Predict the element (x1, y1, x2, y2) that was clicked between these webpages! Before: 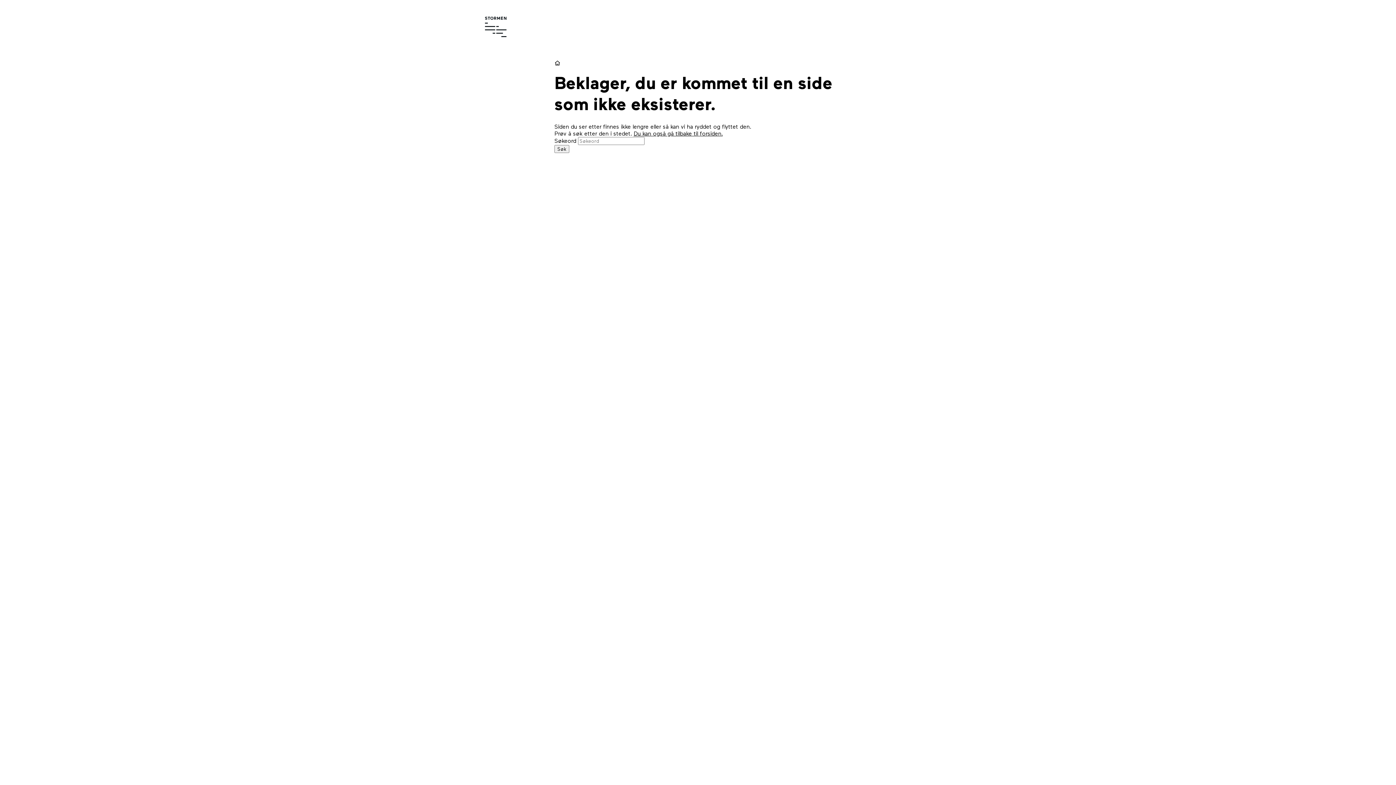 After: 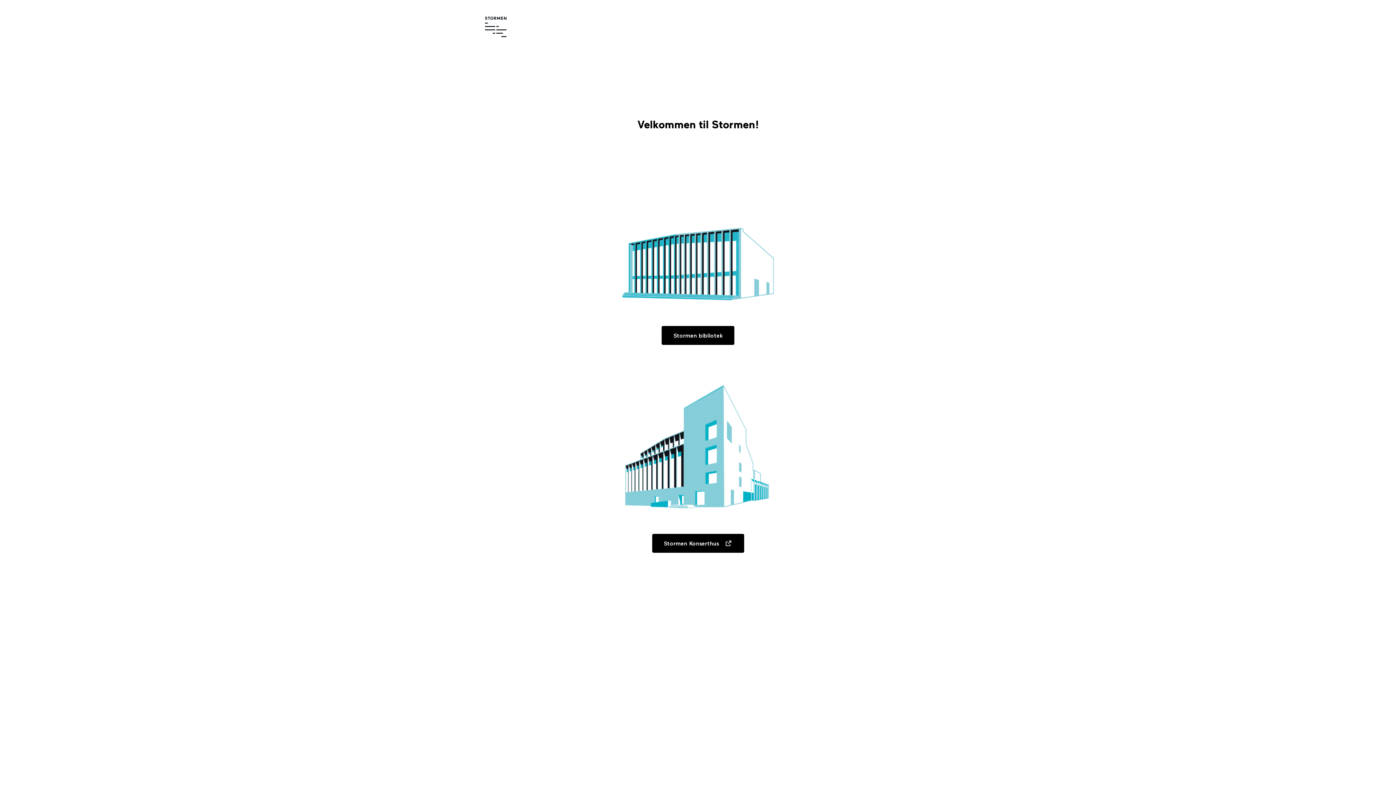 Action: label: Stormen.no bbox: (480, 11, 511, 42)